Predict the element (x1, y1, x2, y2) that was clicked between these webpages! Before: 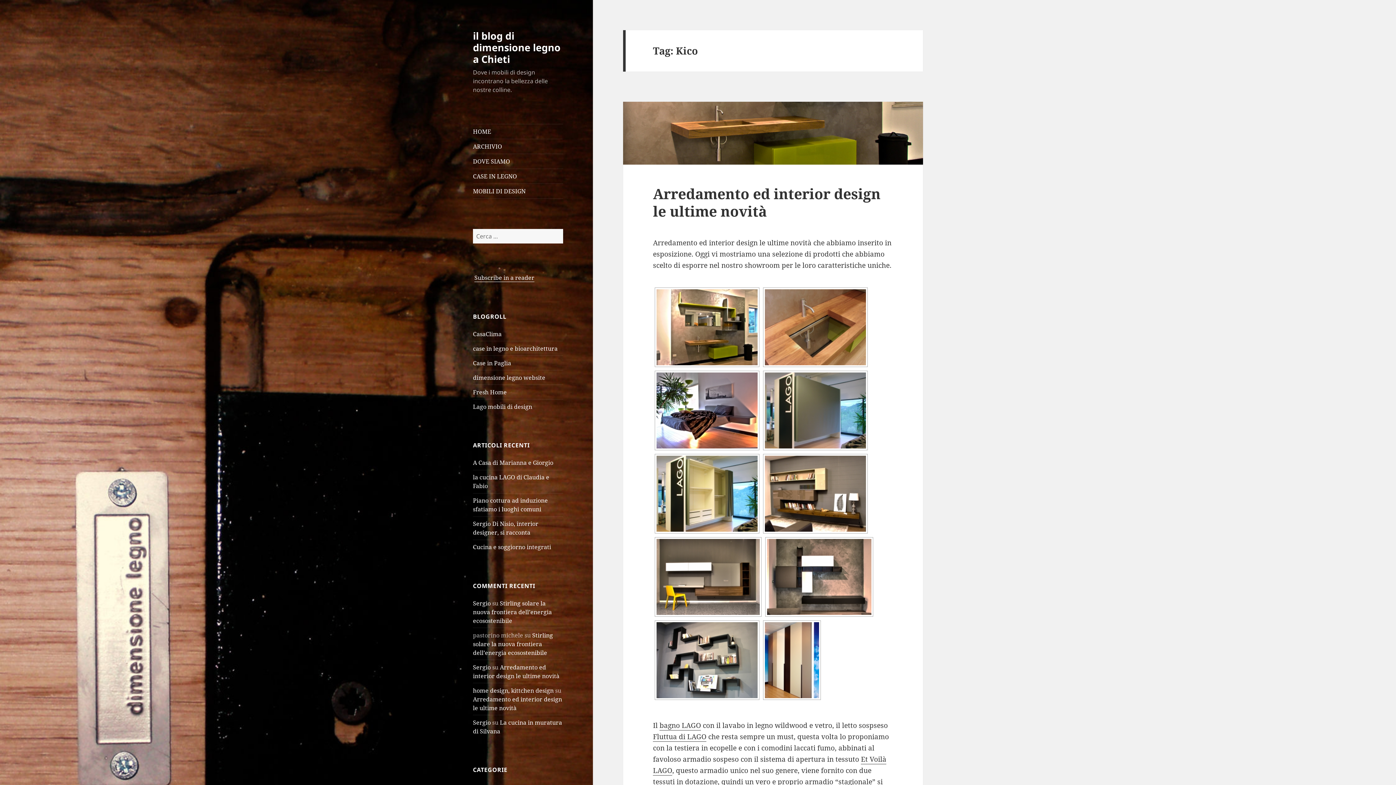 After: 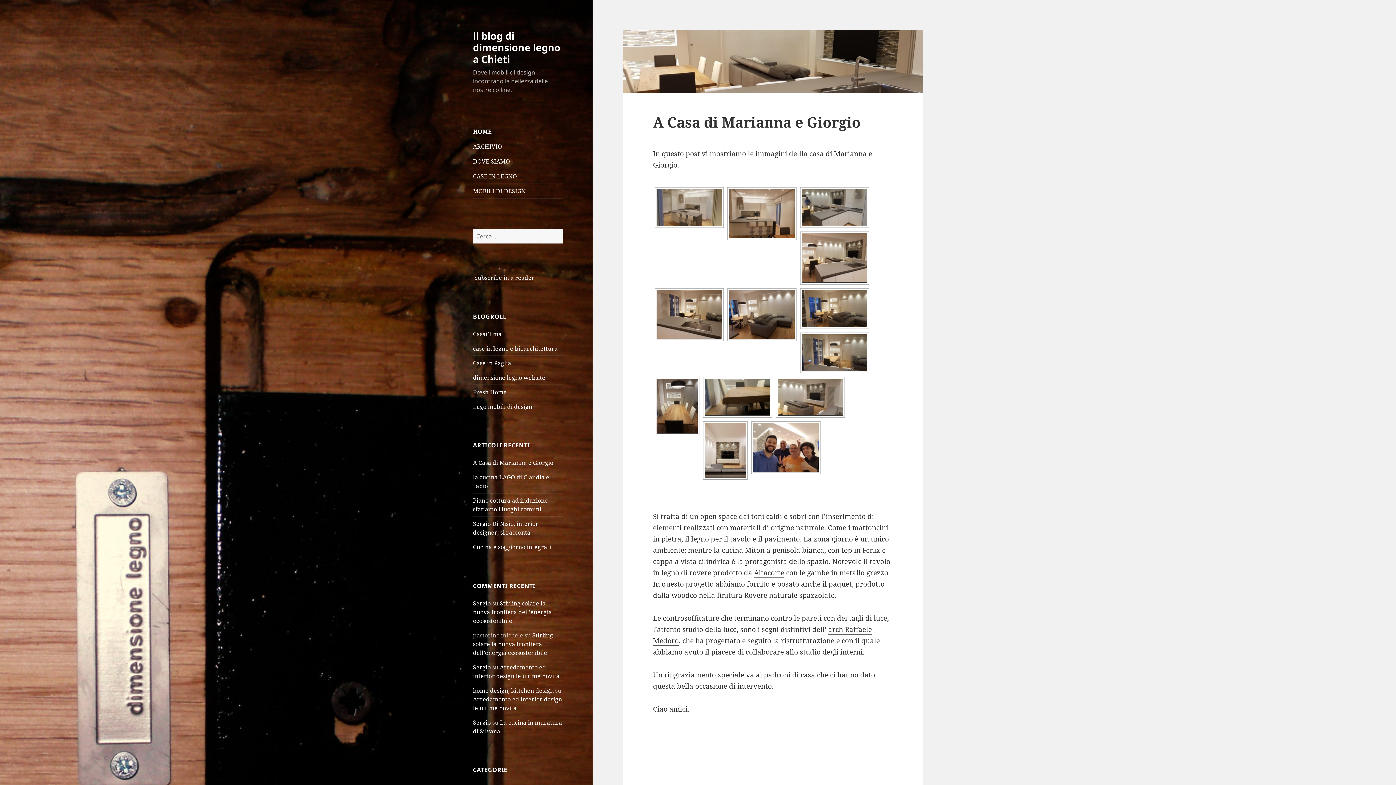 Action: label: il blog di dimensione legno a Chieti bbox: (473, 28, 560, 65)